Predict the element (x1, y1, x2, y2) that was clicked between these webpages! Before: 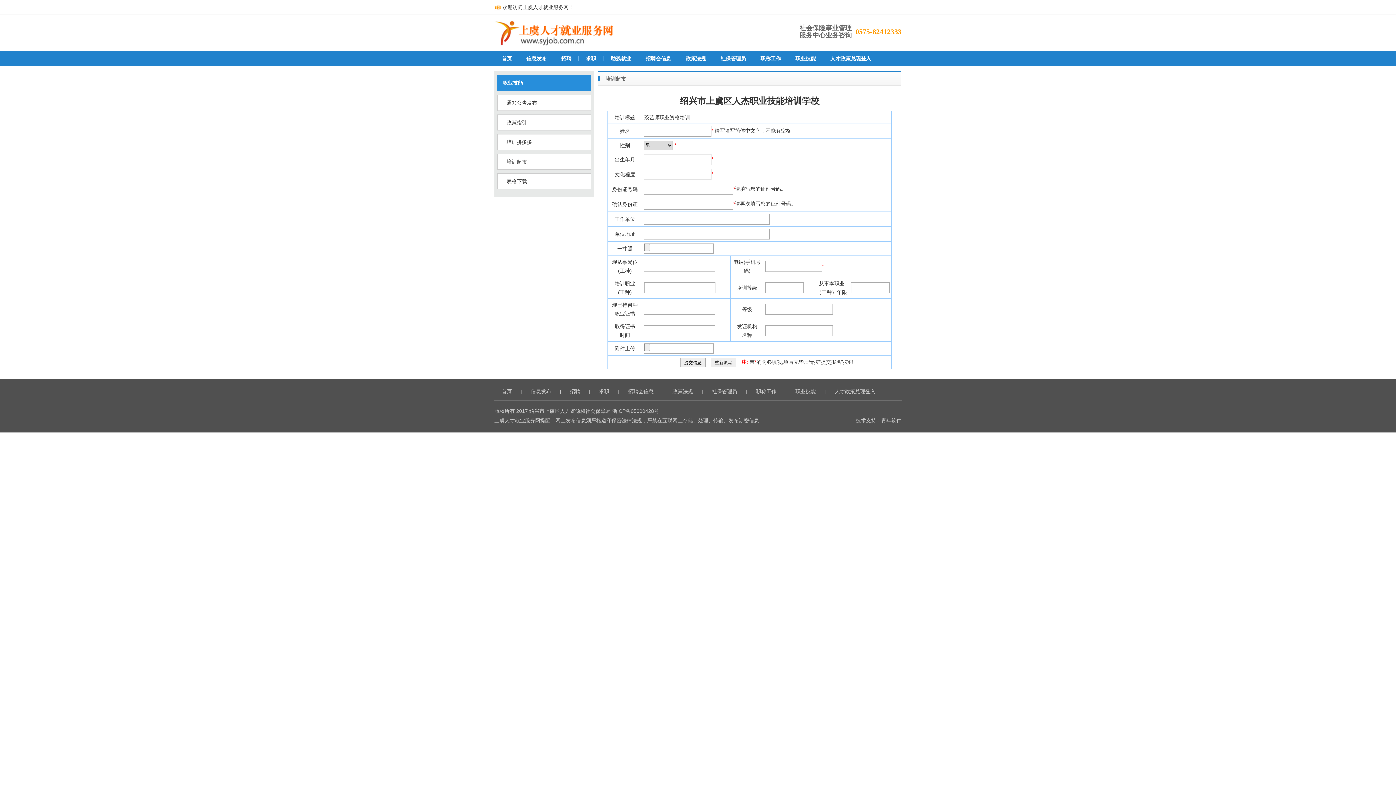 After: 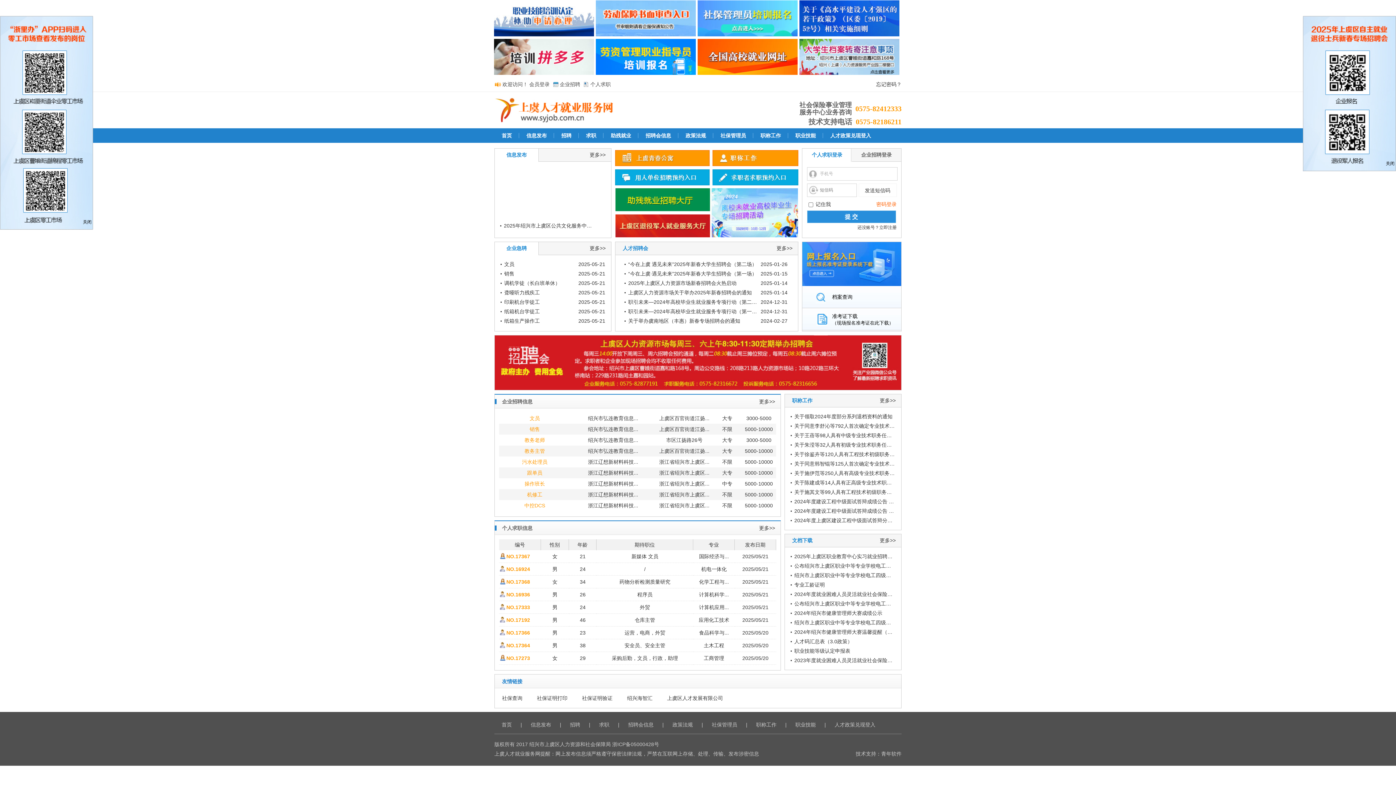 Action: bbox: (494, 51, 519, 65) label: 首页